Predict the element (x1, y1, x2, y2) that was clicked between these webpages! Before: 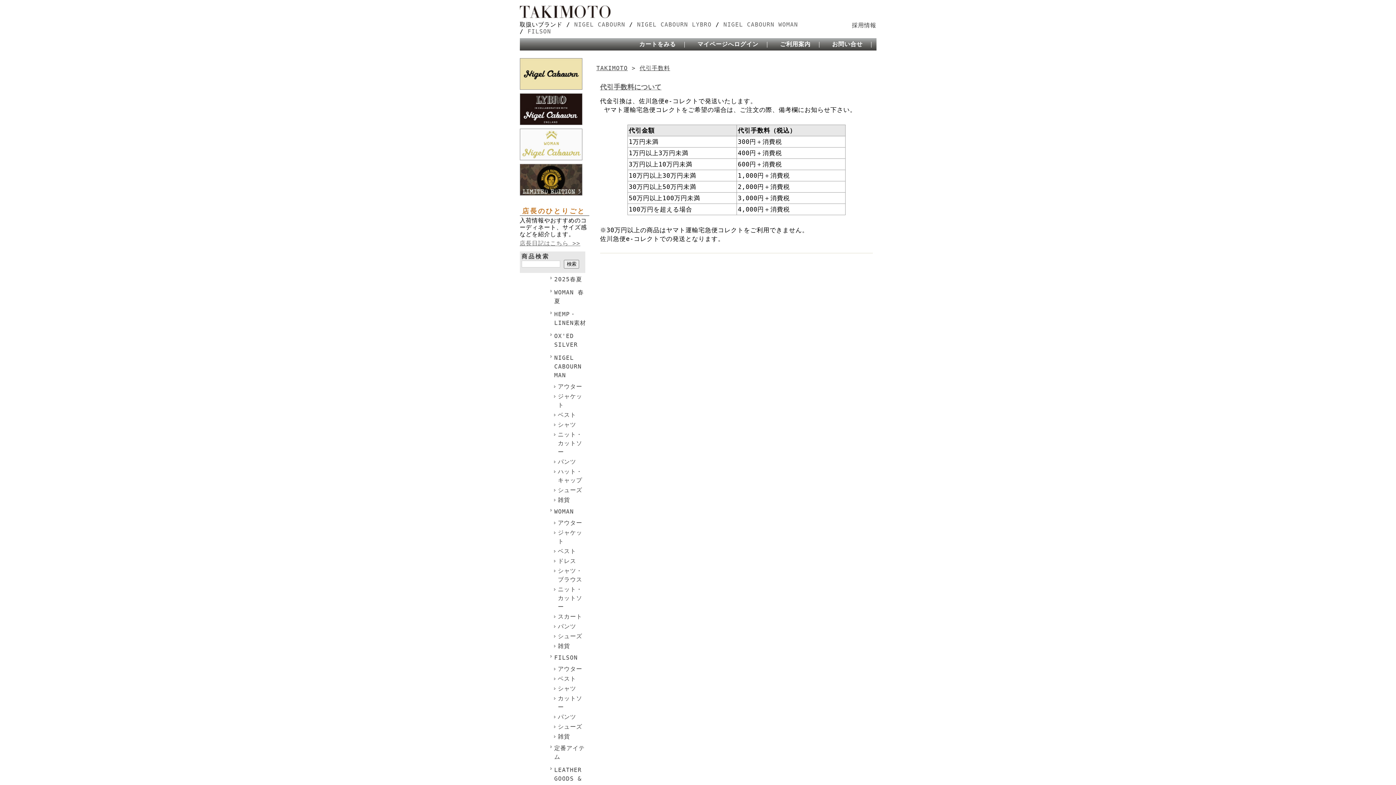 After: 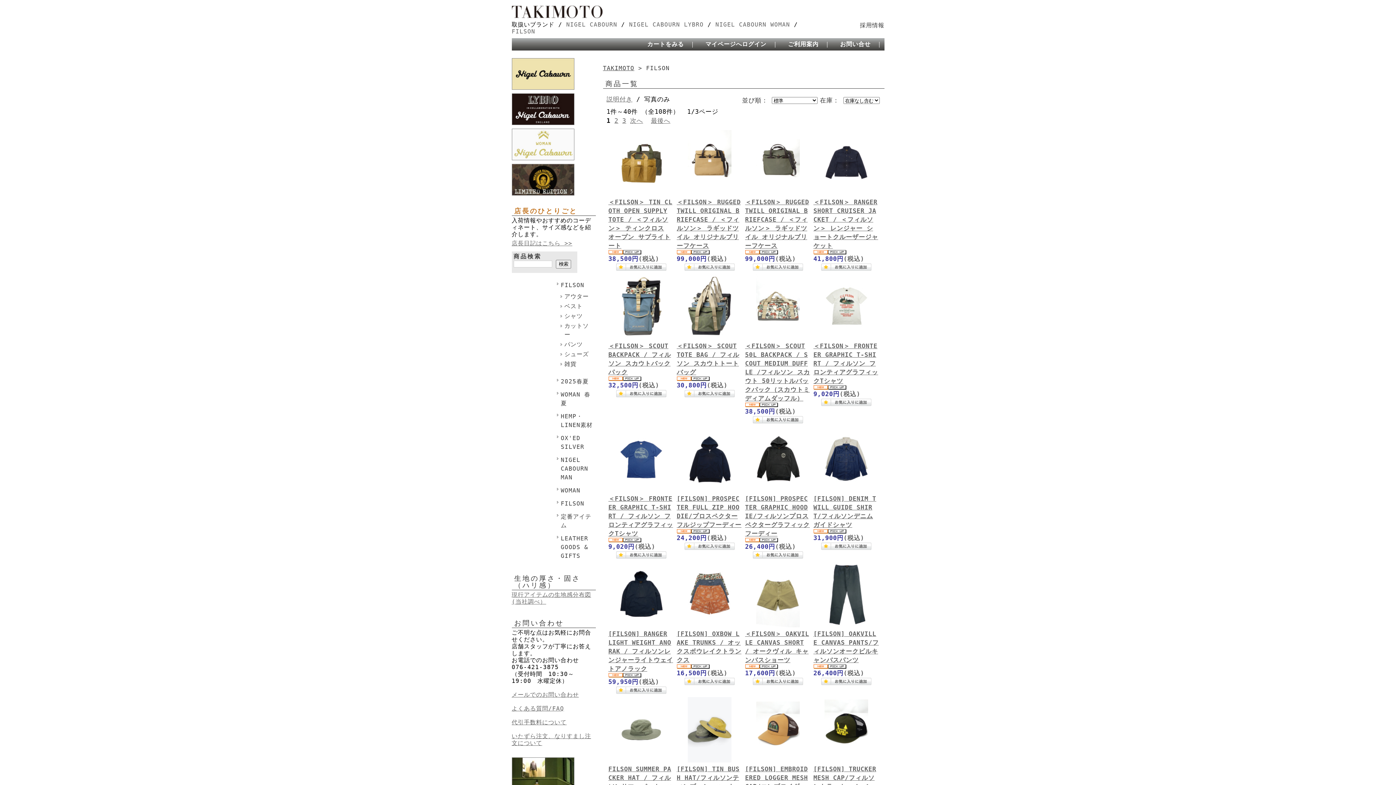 Action: label: FILSON bbox: (548, 652, 589, 664)